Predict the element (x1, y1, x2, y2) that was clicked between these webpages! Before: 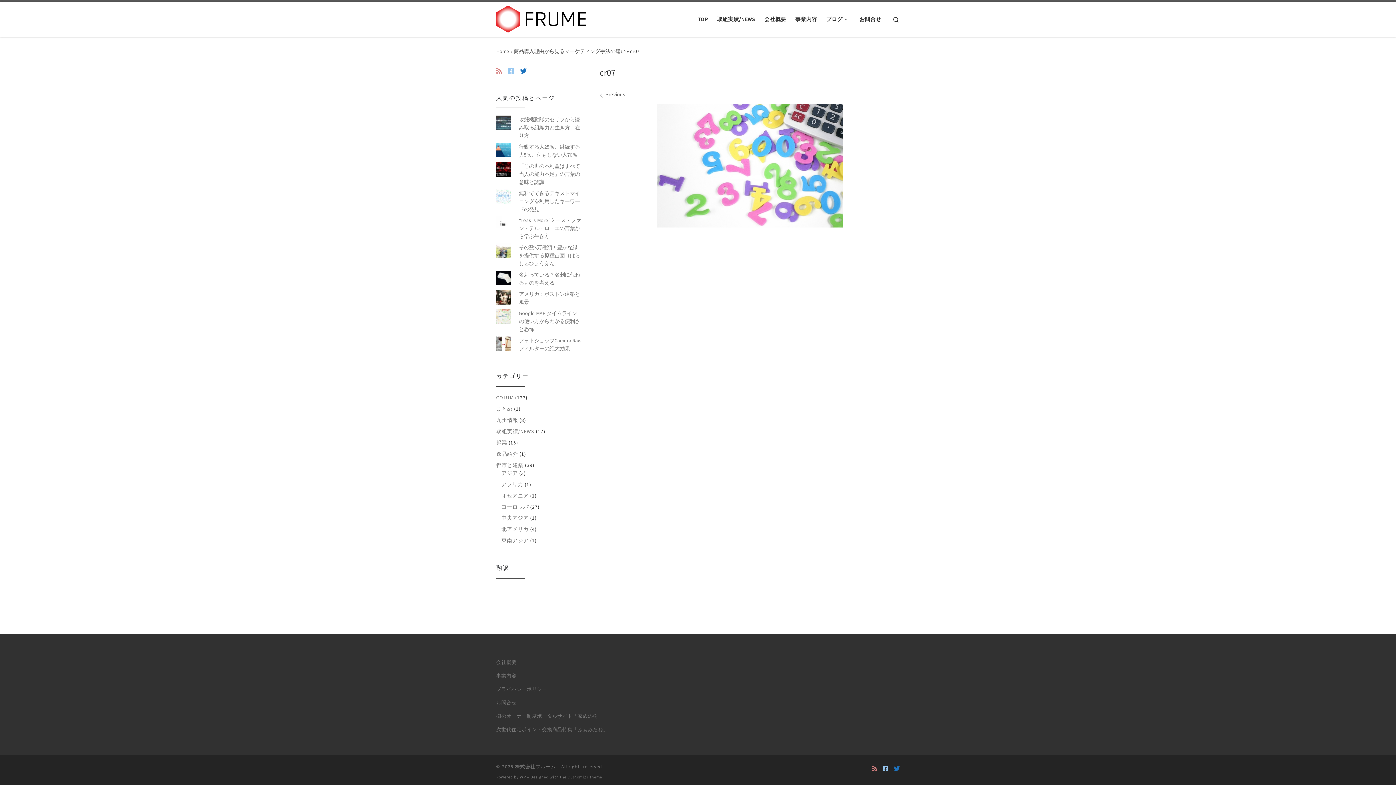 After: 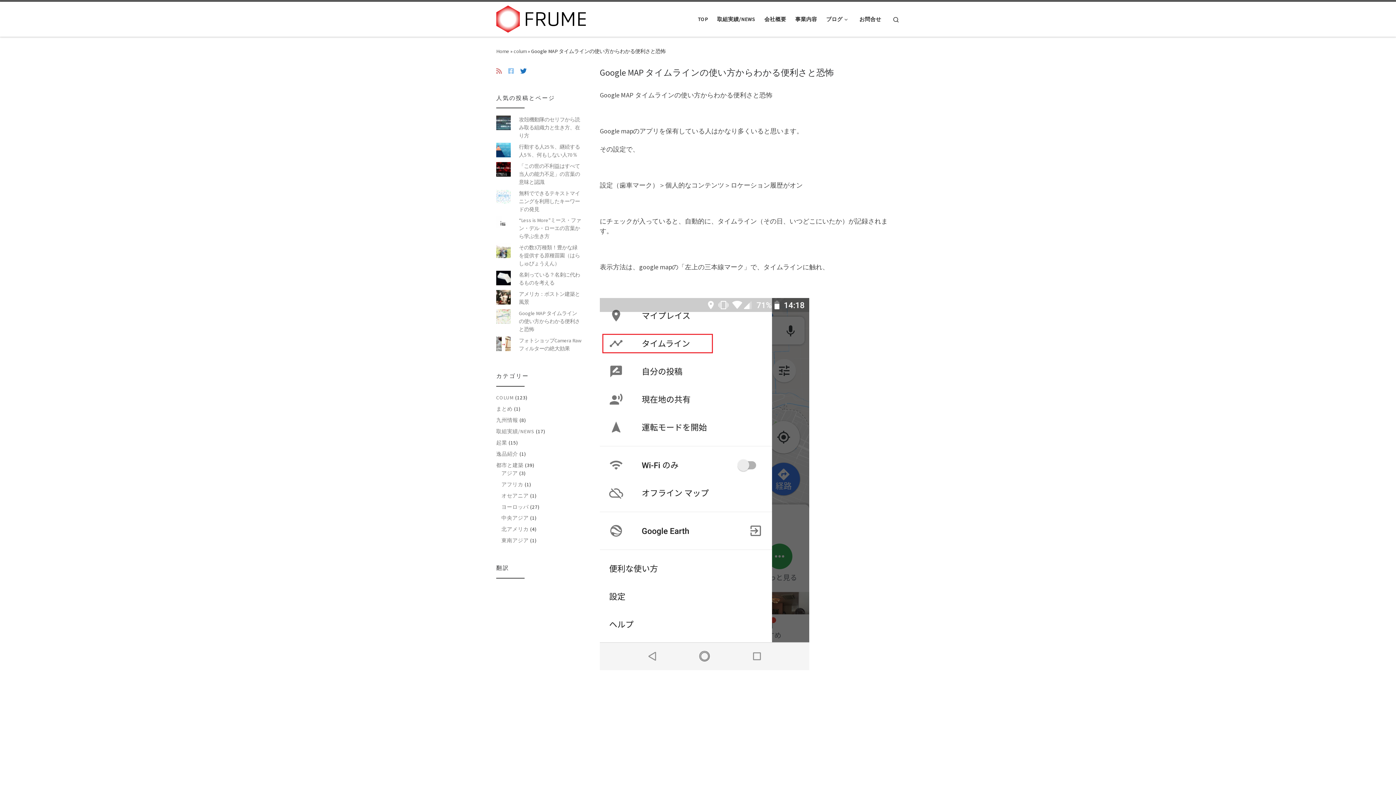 Action: label: Google MAP タイムラインの使い方からわかる便利さと恐怖 bbox: (519, 309, 581, 333)